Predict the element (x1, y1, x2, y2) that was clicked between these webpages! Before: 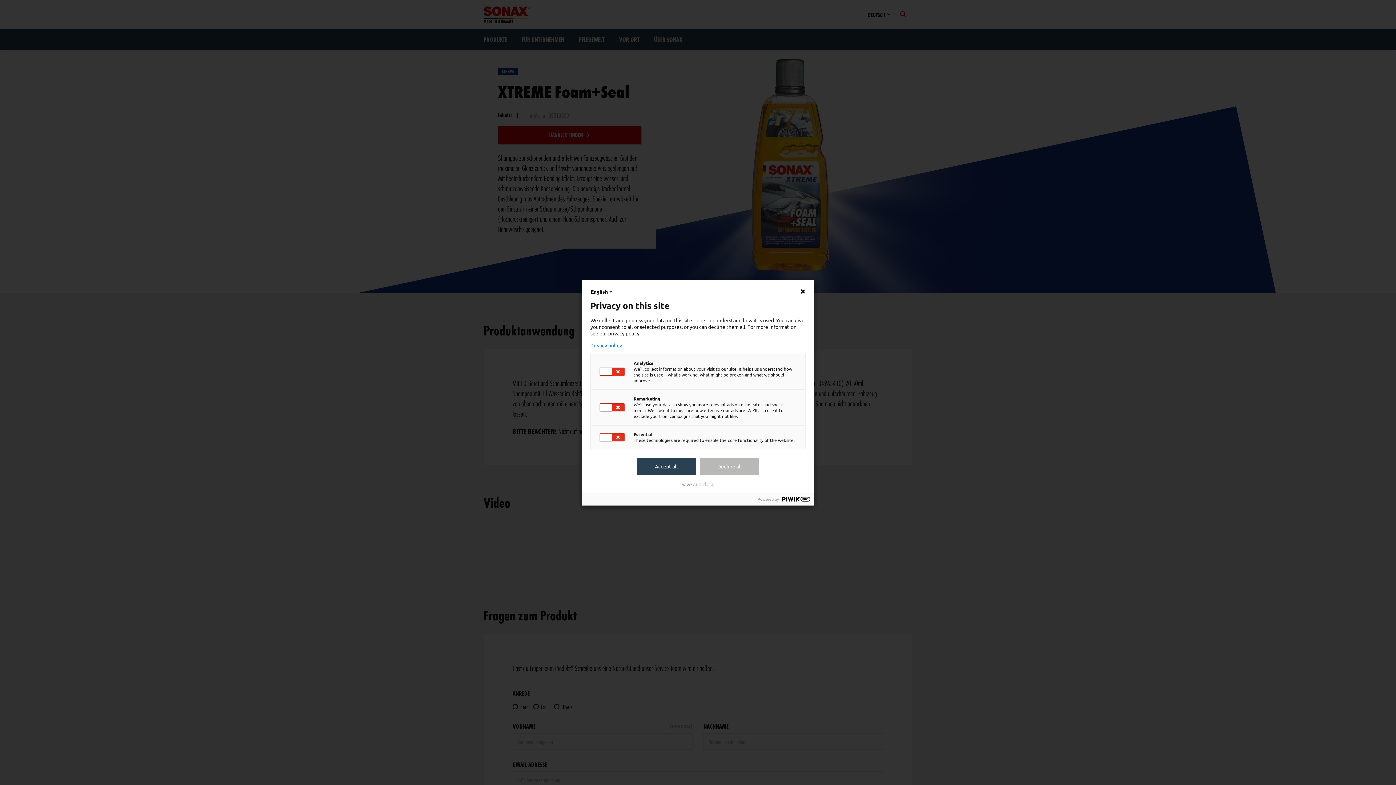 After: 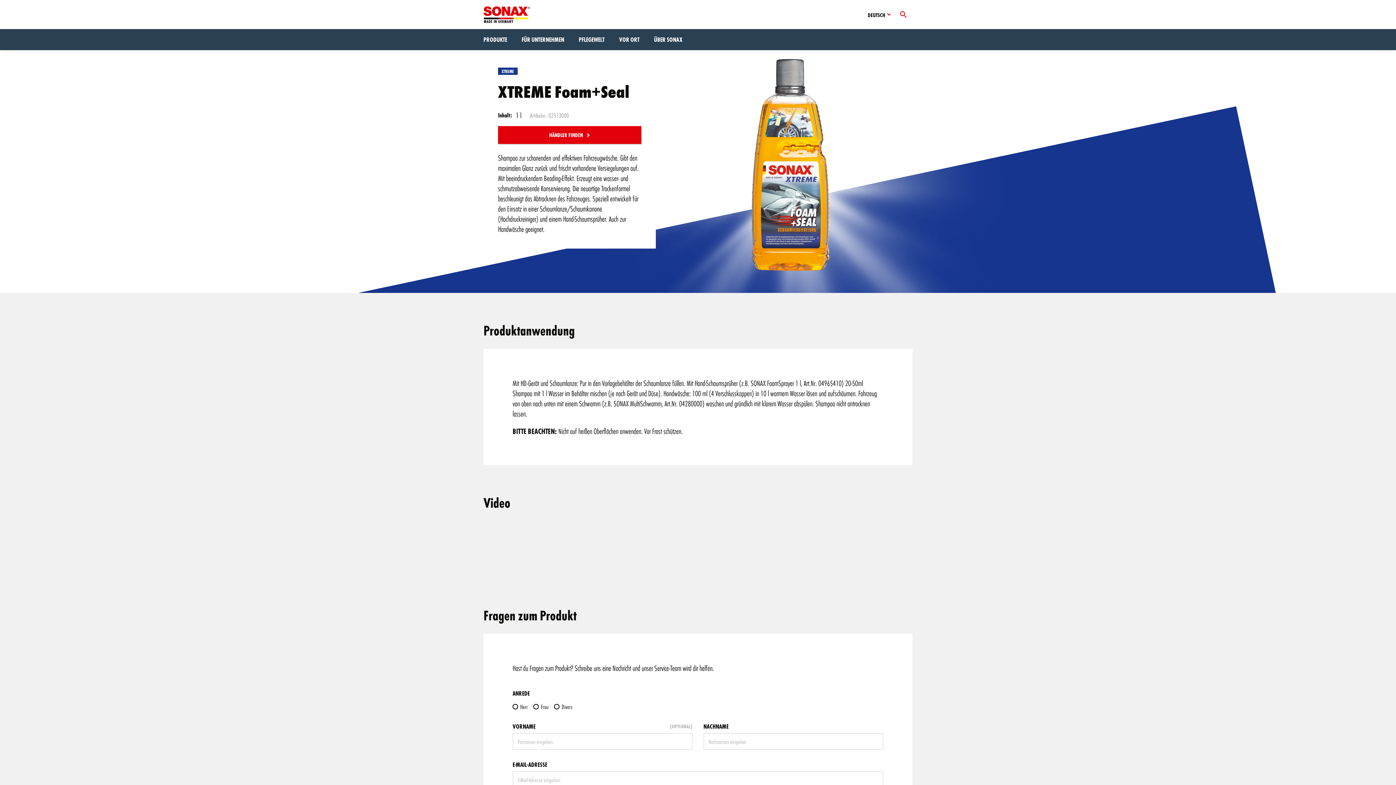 Action: bbox: (637, 458, 696, 475) label: Accept all